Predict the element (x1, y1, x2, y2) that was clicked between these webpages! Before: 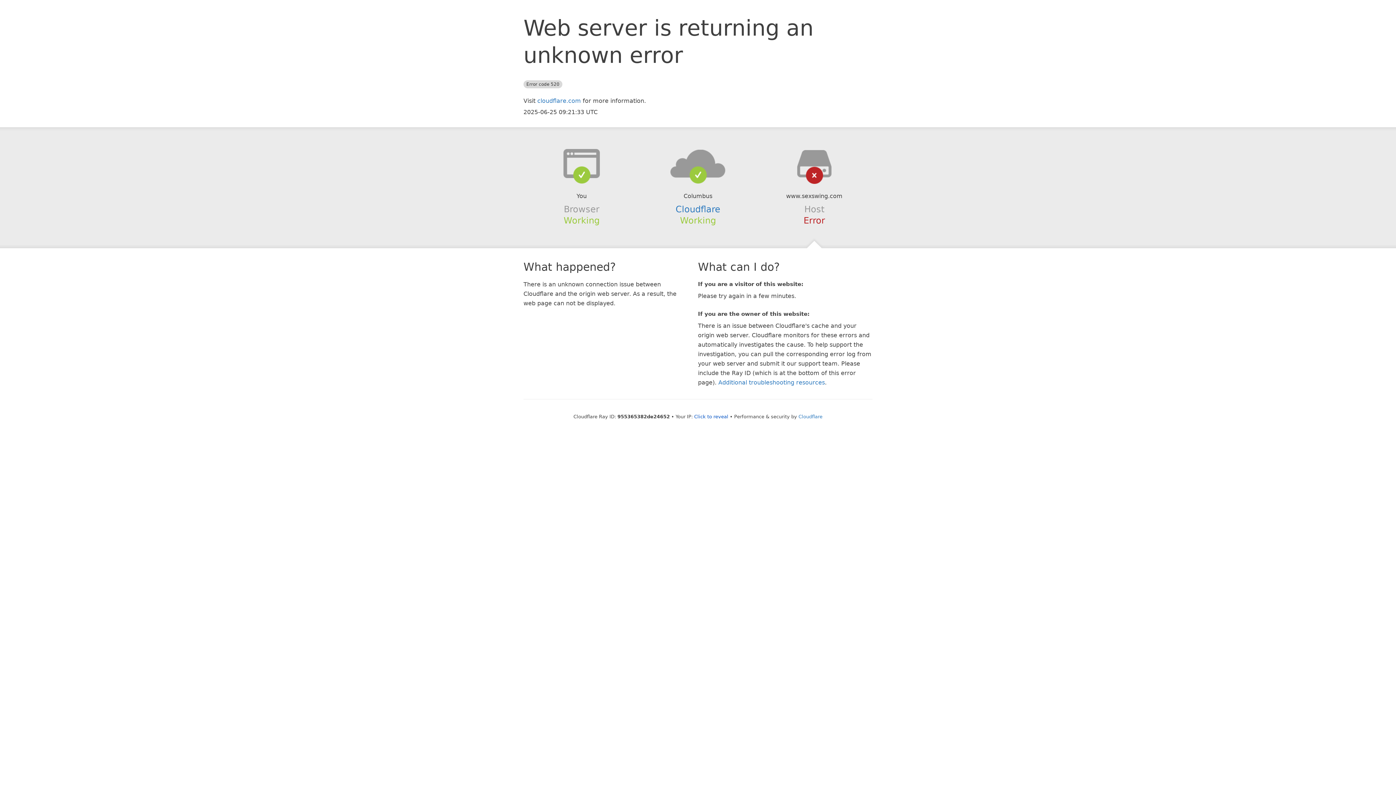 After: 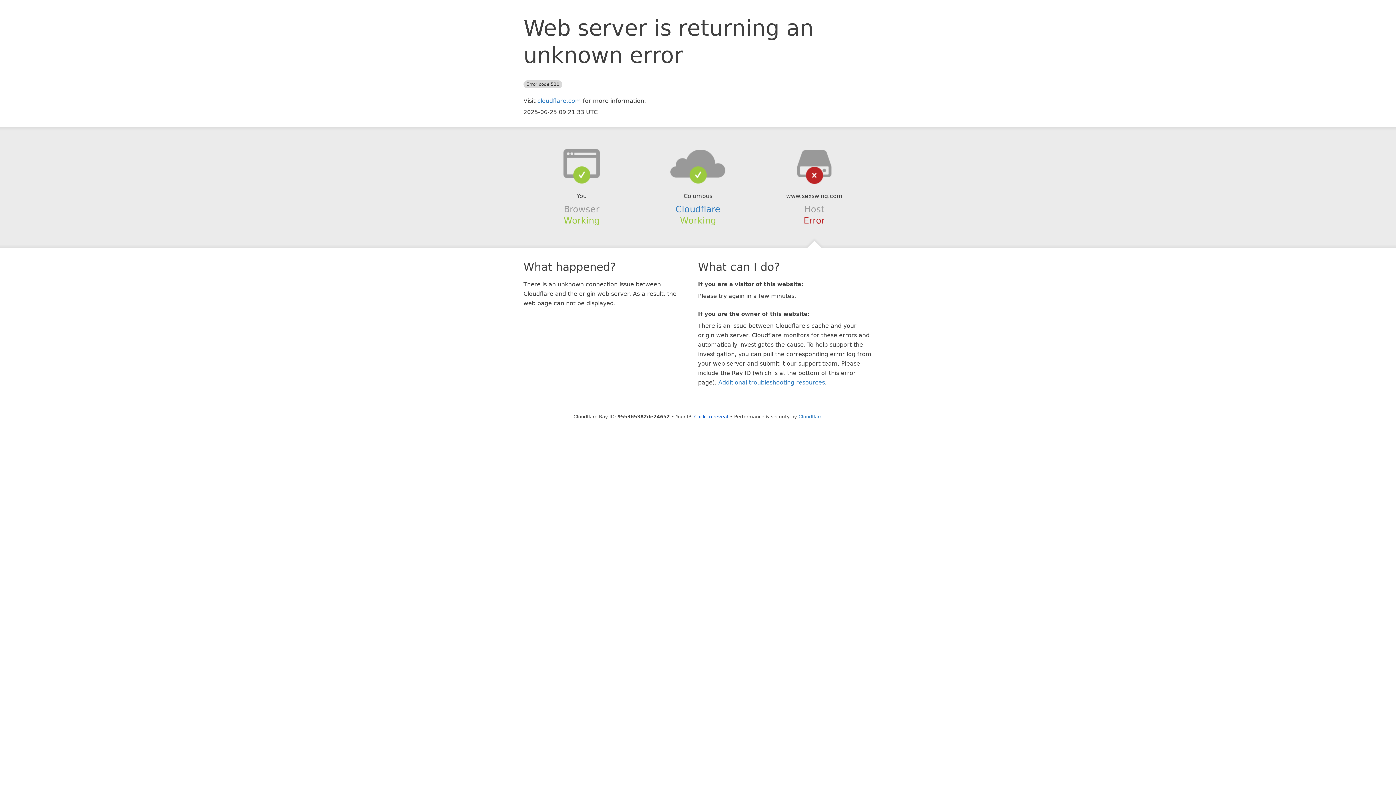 Action: bbox: (639, 148, 756, 178)